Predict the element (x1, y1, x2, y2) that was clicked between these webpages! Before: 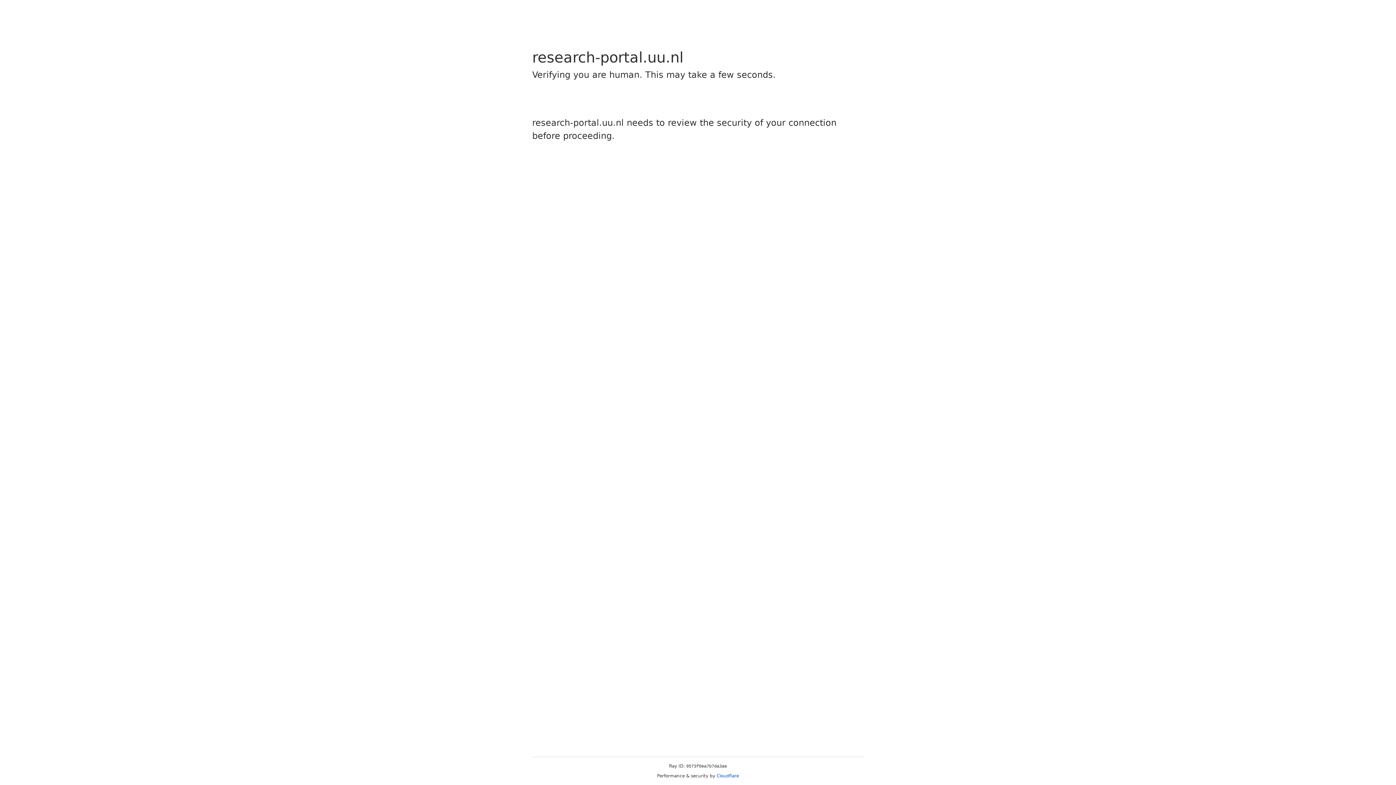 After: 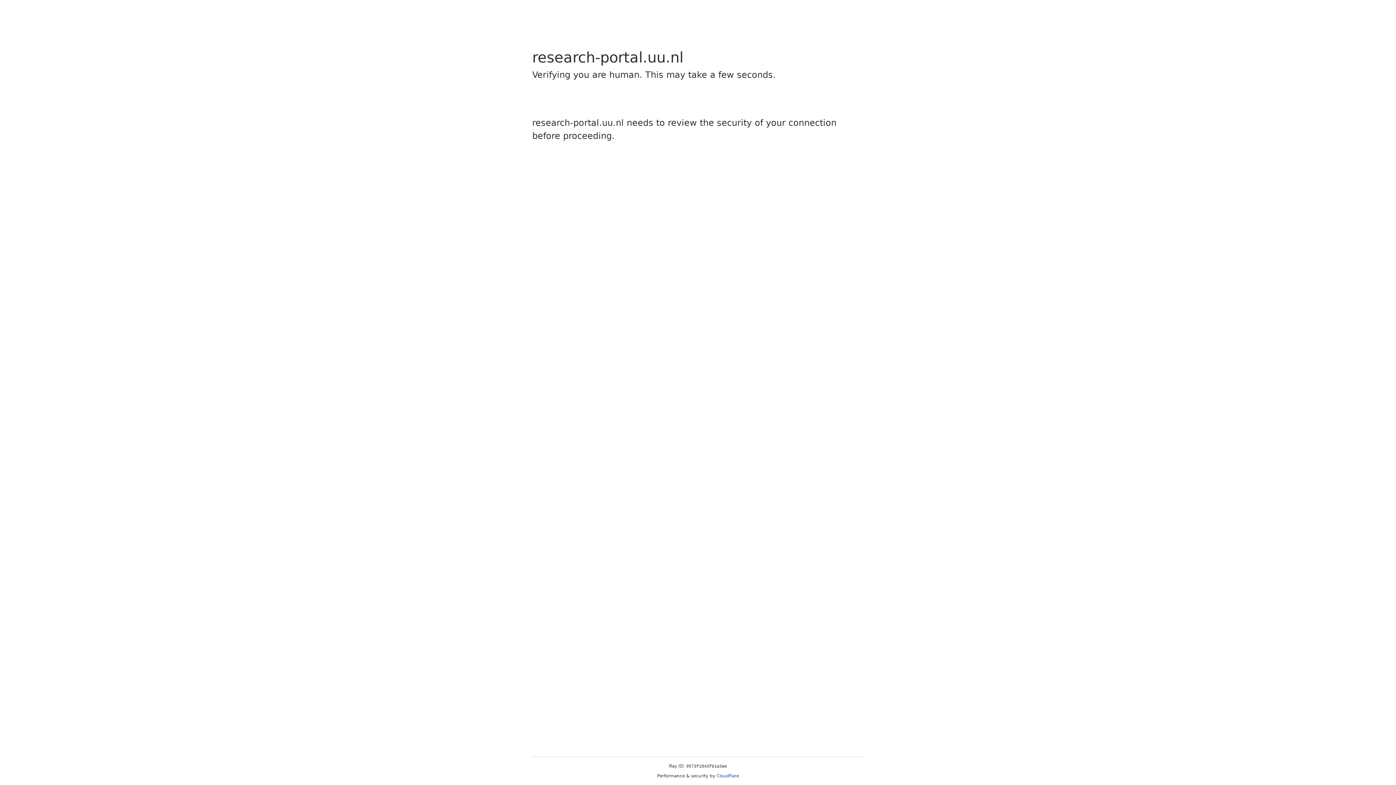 Action: bbox: (716, 773, 739, 778) label: Cloudflare